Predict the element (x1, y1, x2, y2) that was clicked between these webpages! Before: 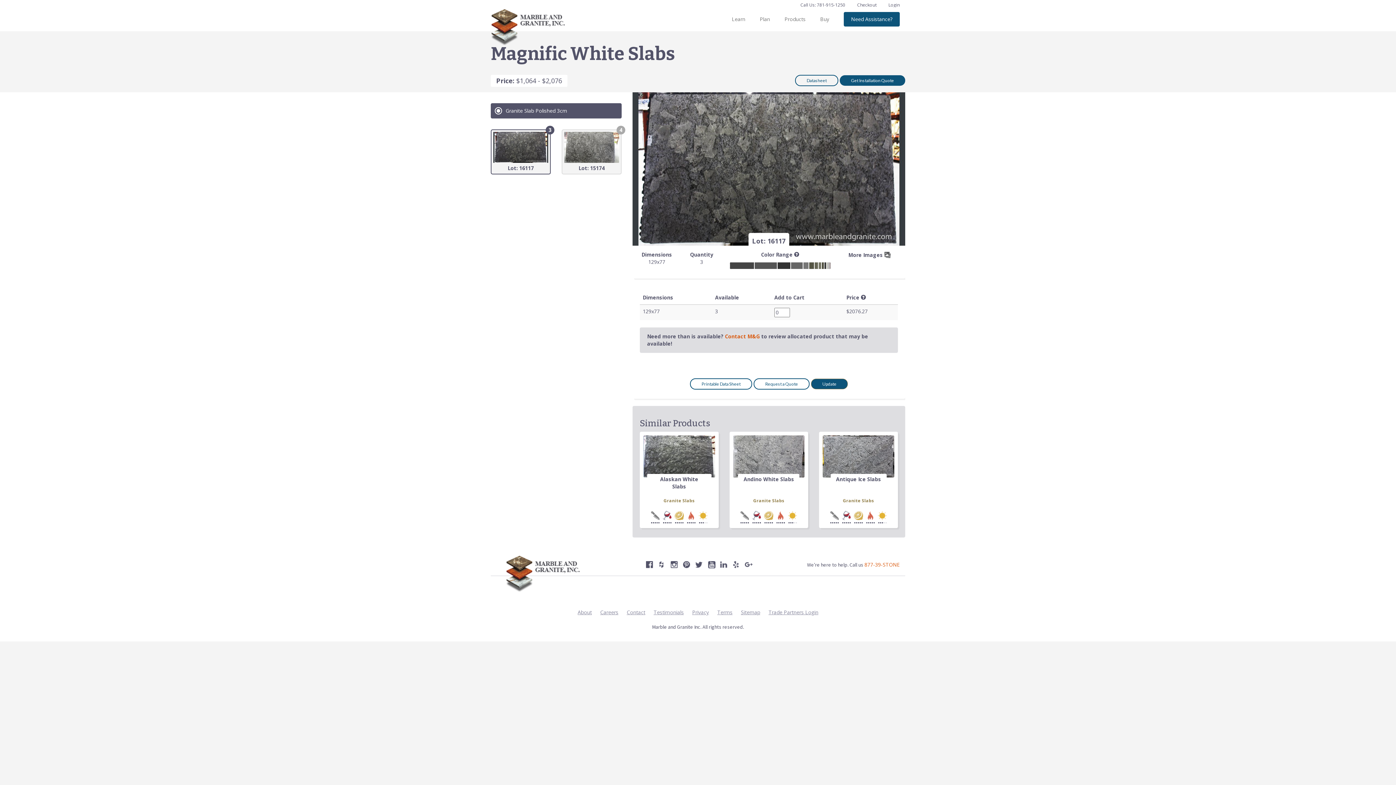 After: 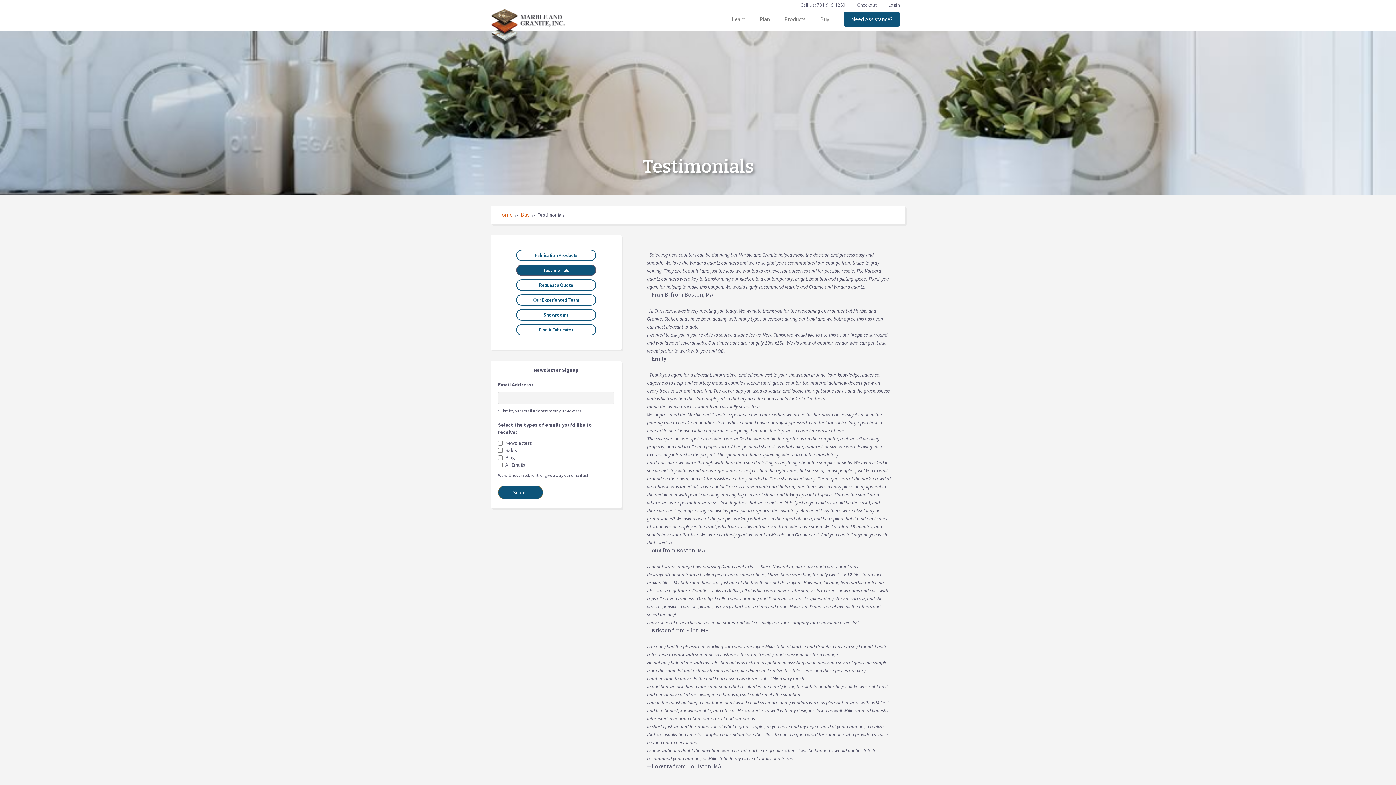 Action: bbox: (653, 609, 684, 615) label: Testimonials